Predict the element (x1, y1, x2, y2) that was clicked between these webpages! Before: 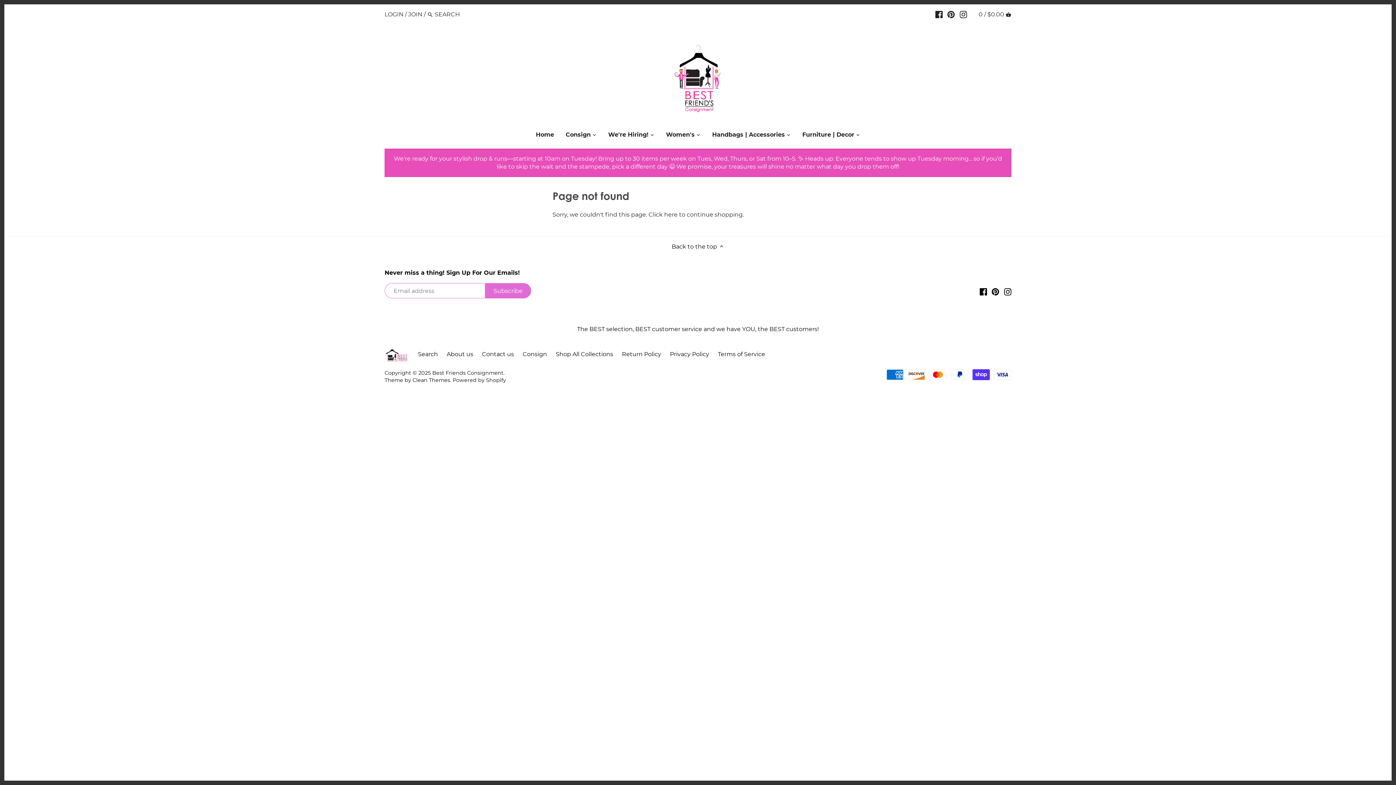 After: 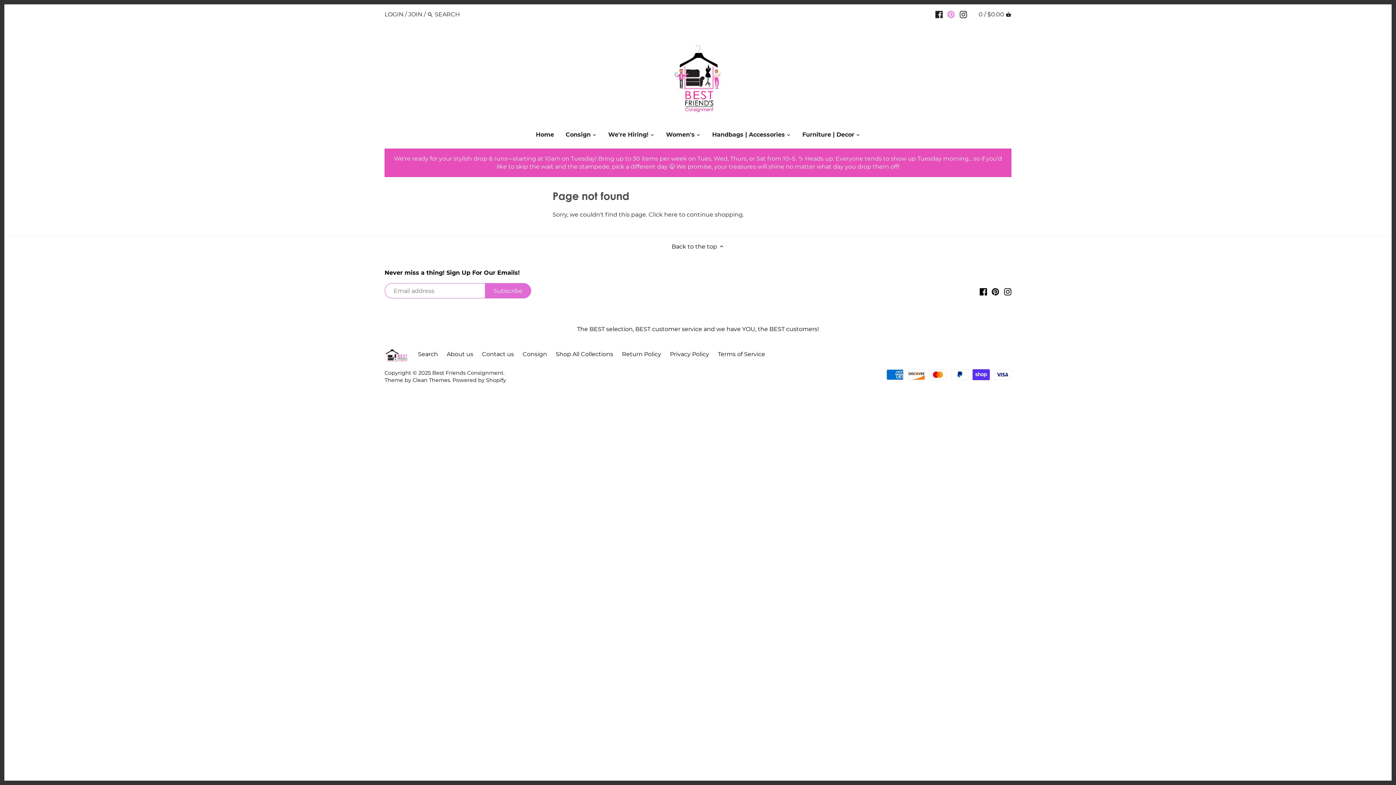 Action: bbox: (947, 7, 955, 21)